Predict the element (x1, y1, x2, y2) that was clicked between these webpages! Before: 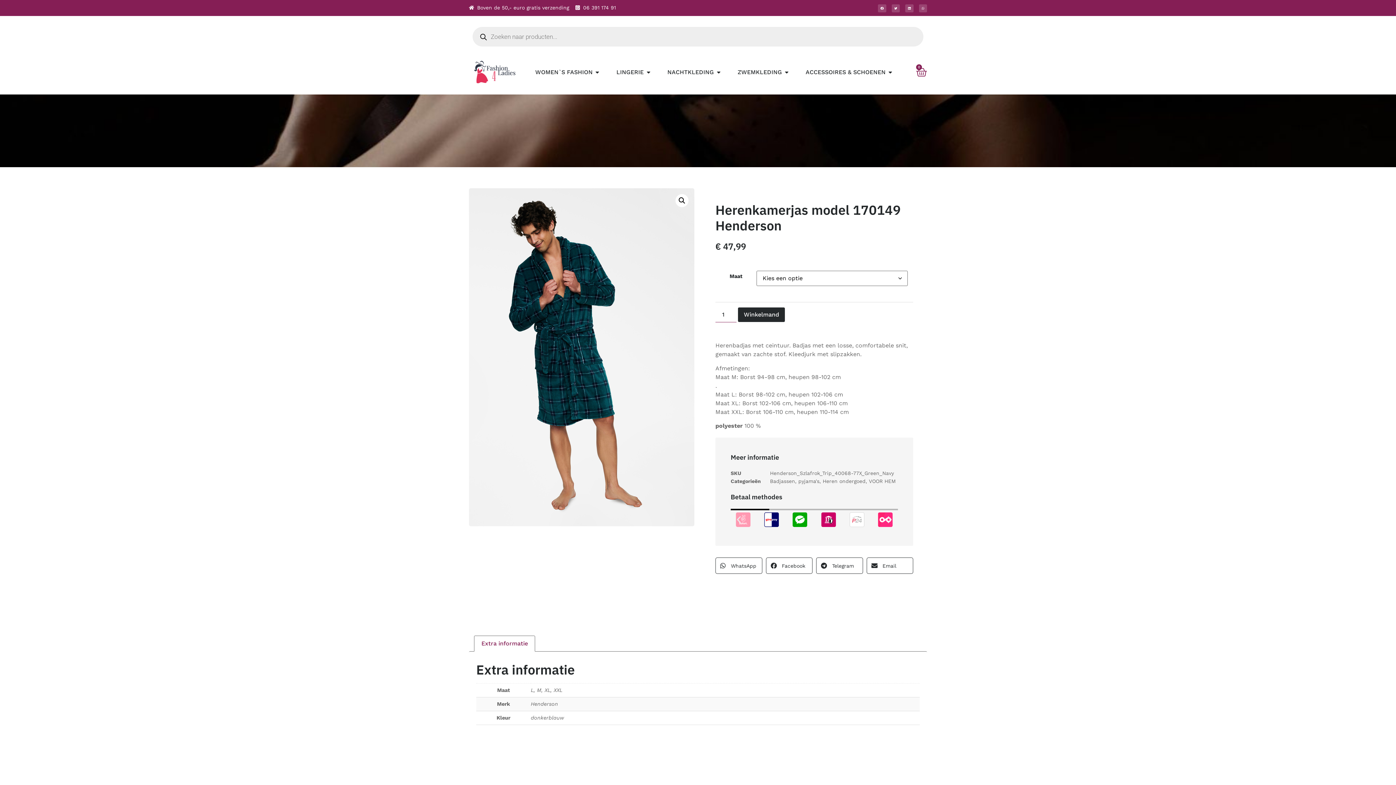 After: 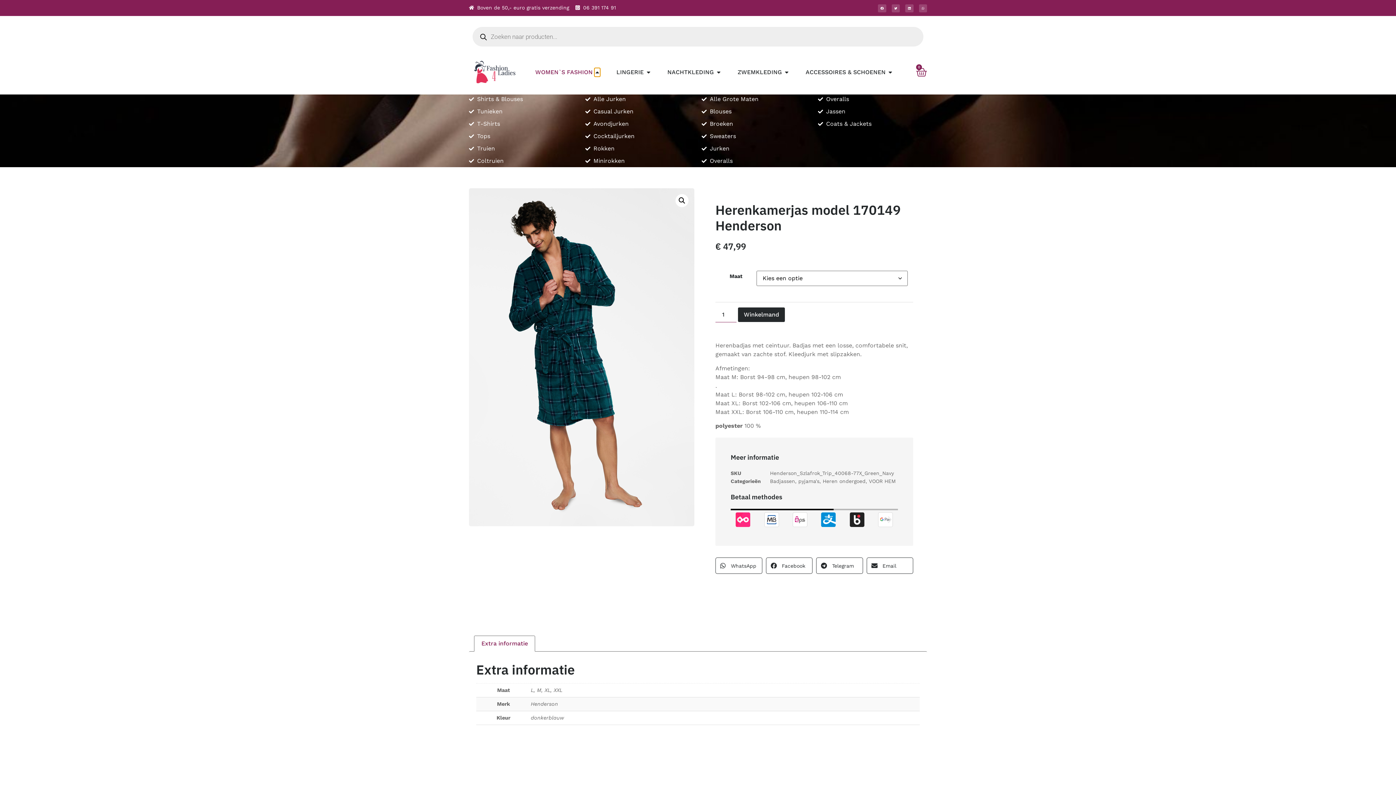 Action: bbox: (594, 68, 600, 76) label: Open WOMEN`S FASHION